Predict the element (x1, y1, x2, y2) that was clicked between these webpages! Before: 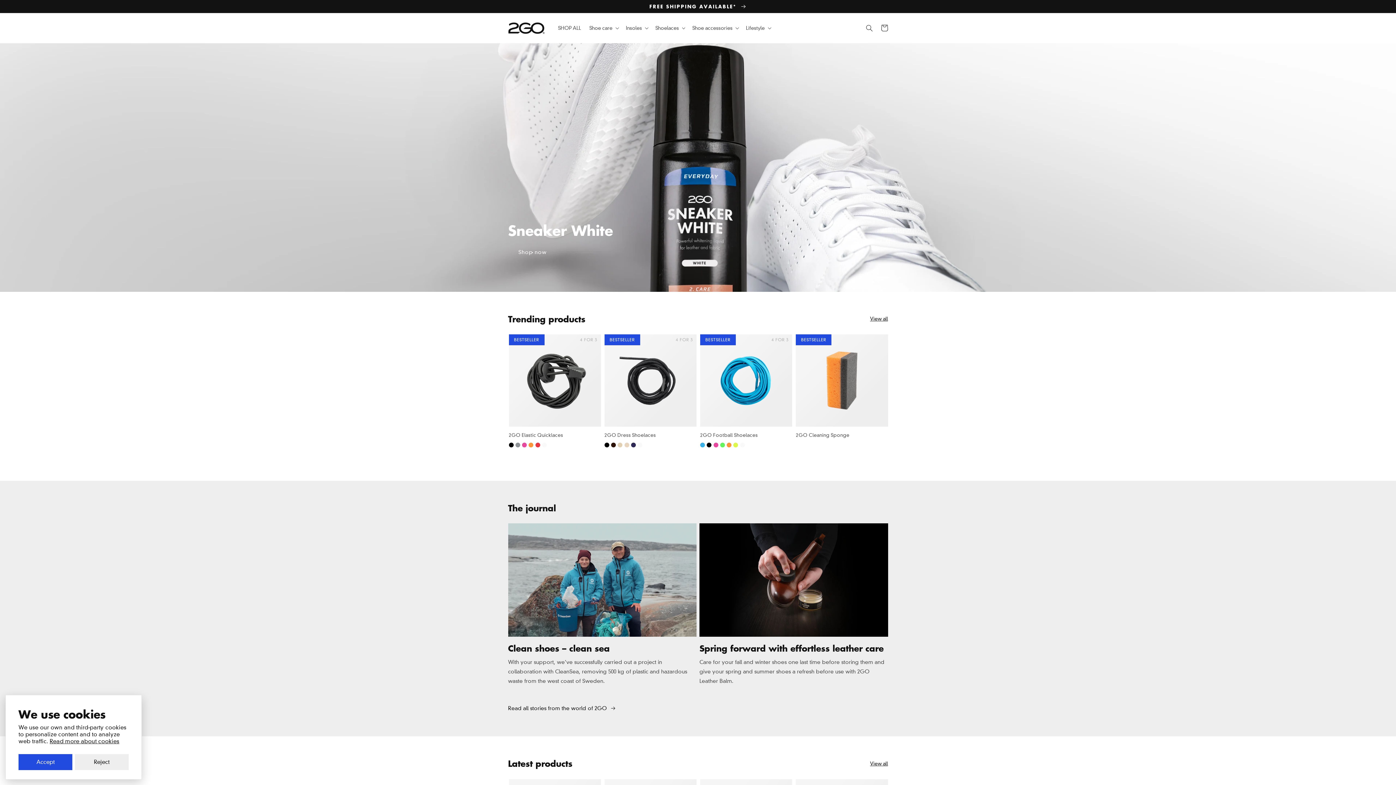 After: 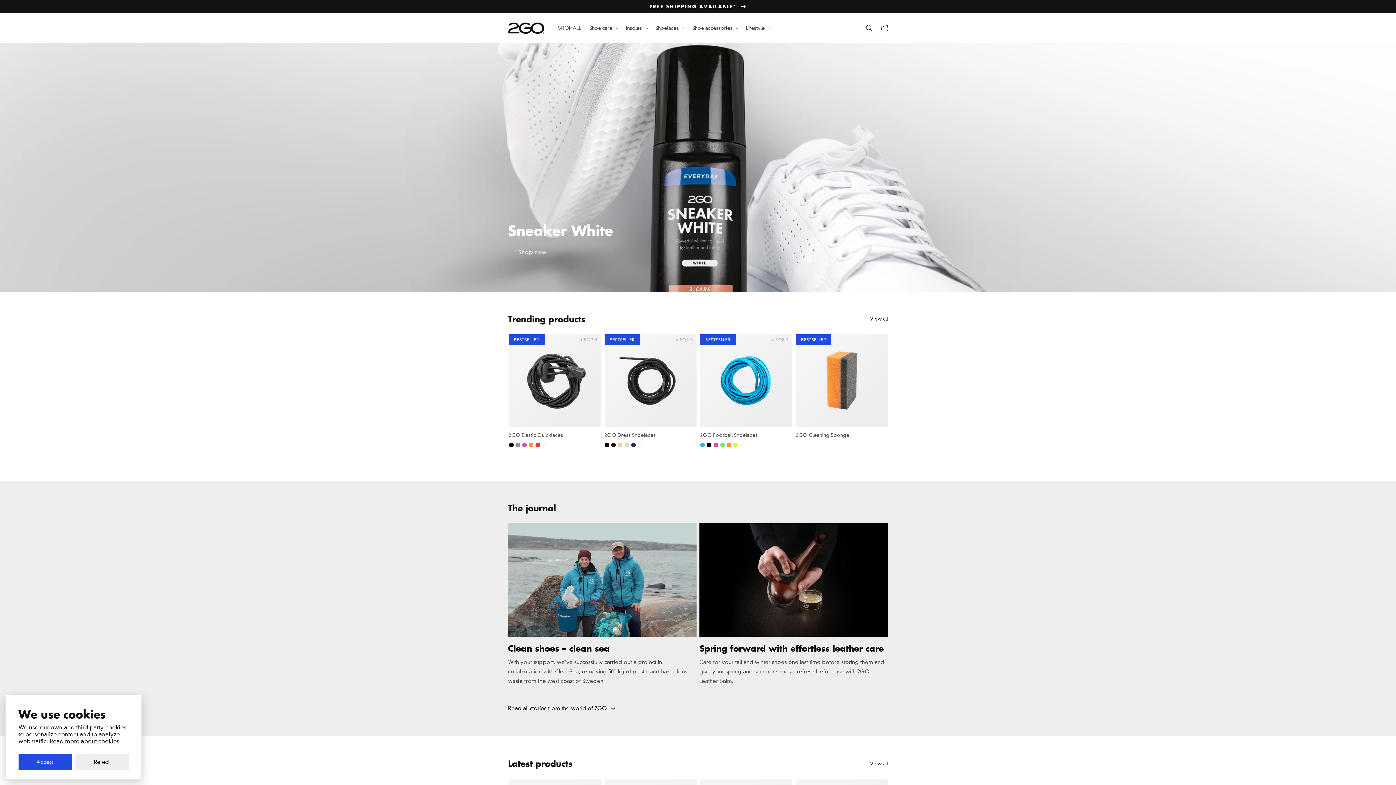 Action: bbox: (505, 20, 547, 36)